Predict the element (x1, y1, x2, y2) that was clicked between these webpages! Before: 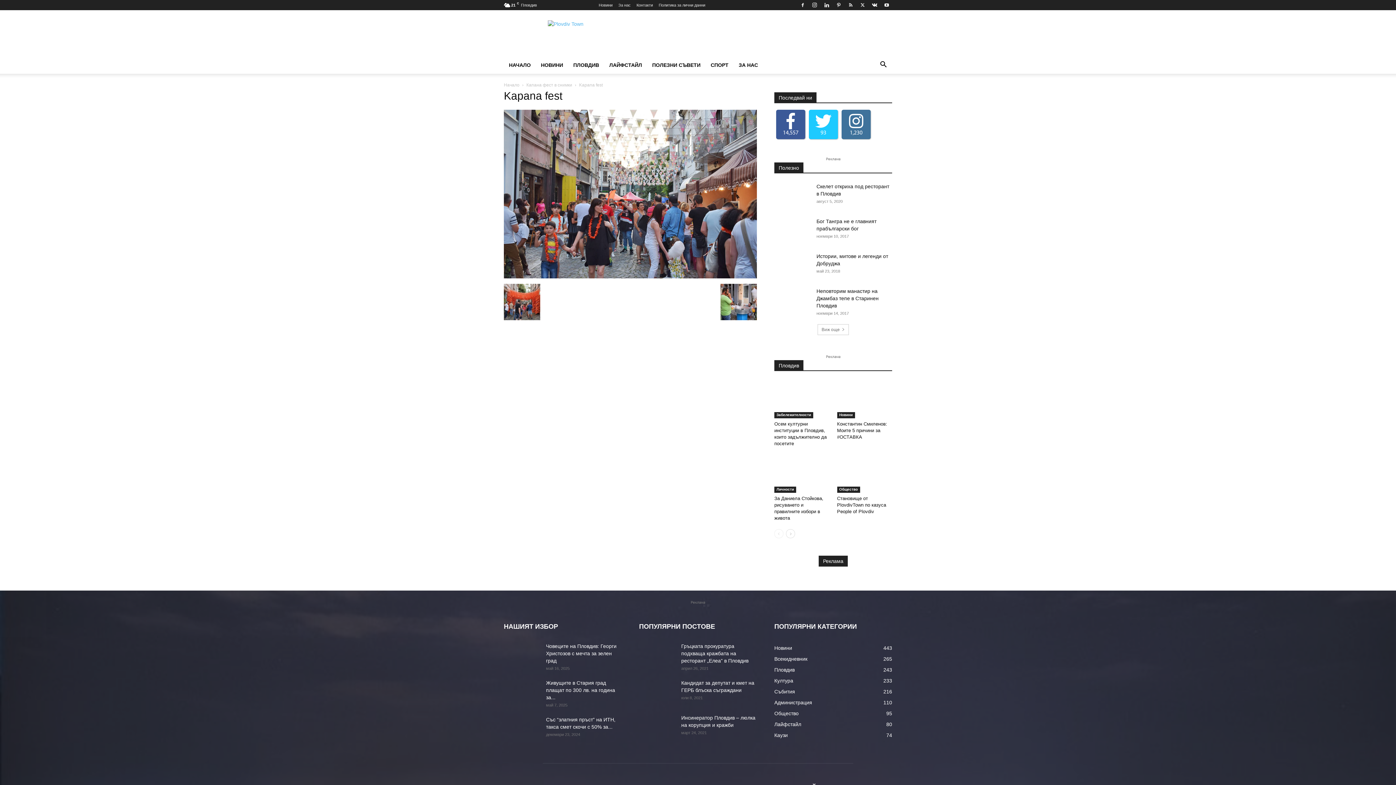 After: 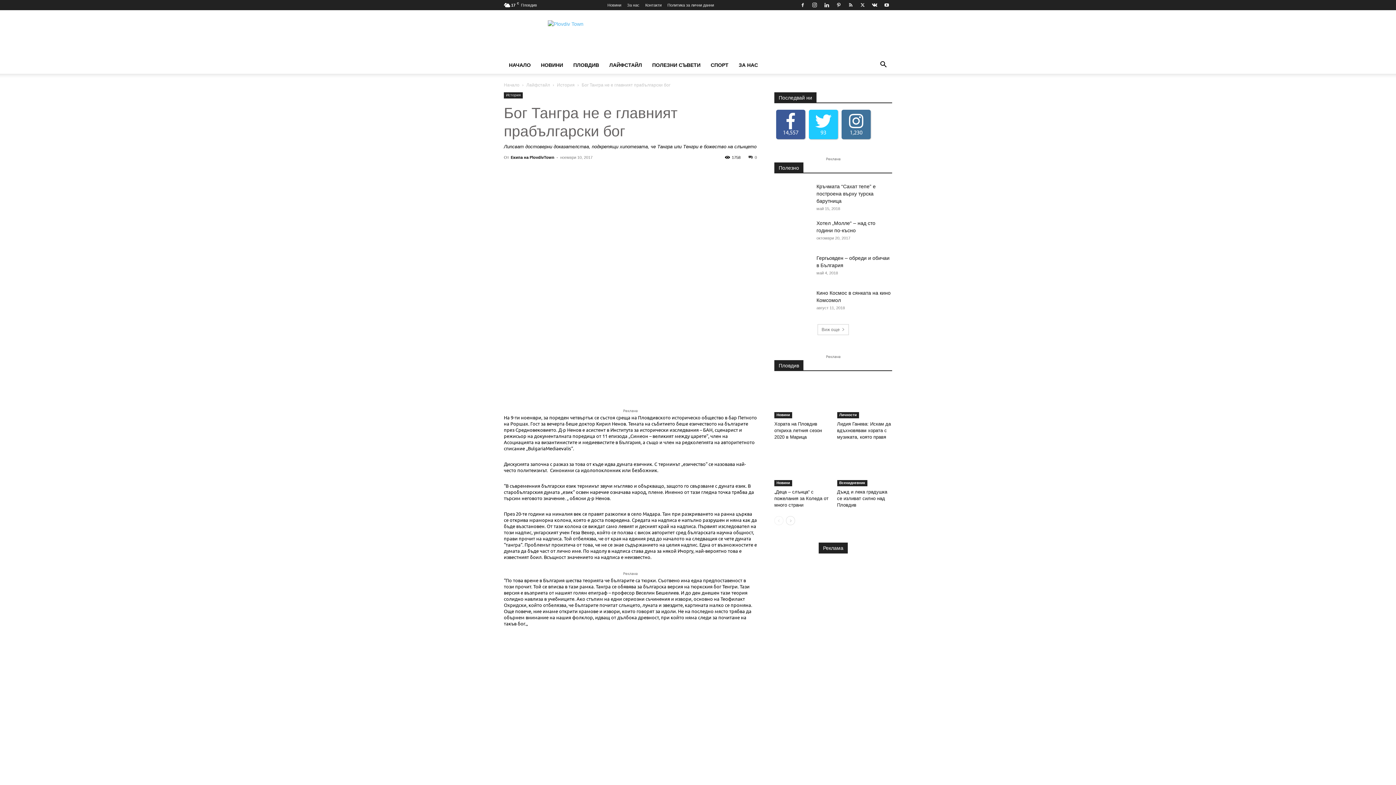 Action: bbox: (774, 217, 810, 243)